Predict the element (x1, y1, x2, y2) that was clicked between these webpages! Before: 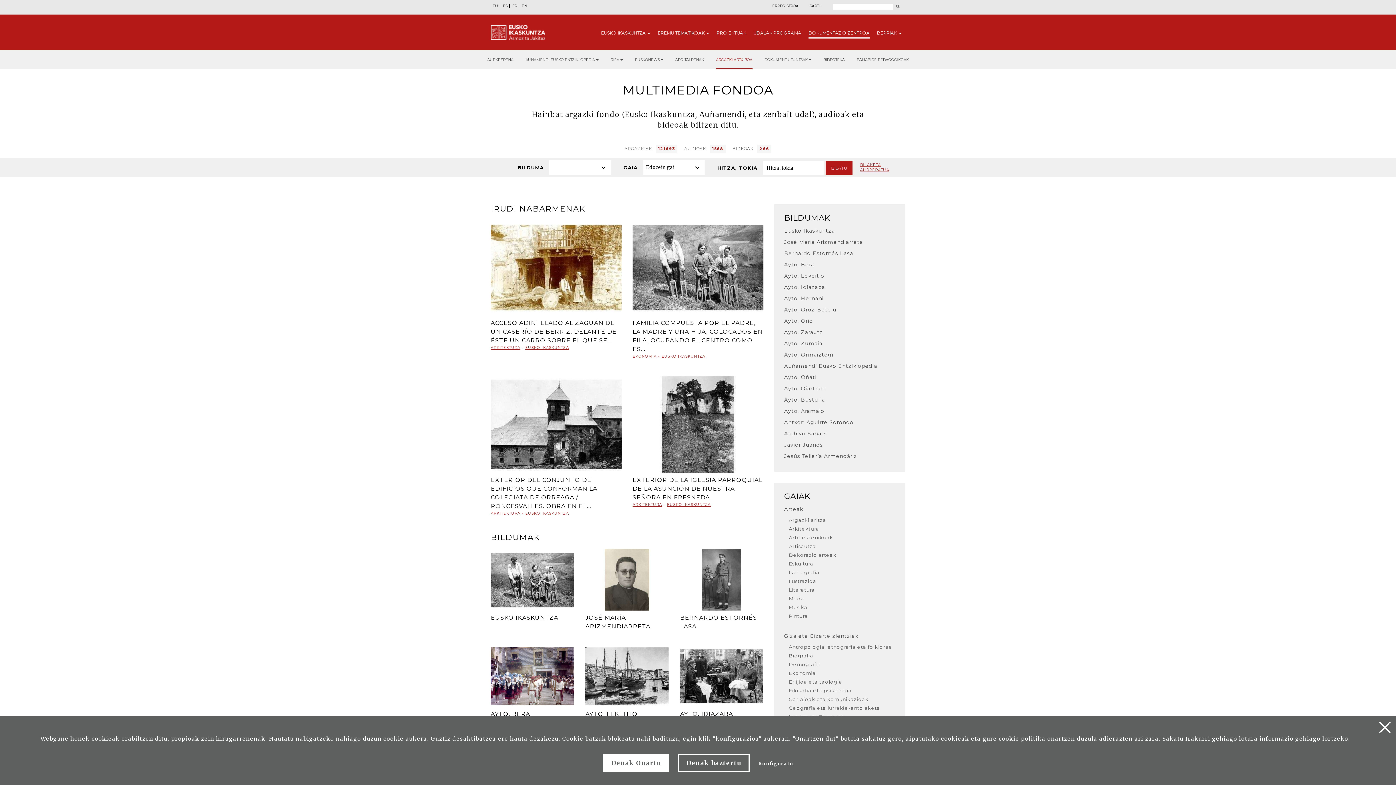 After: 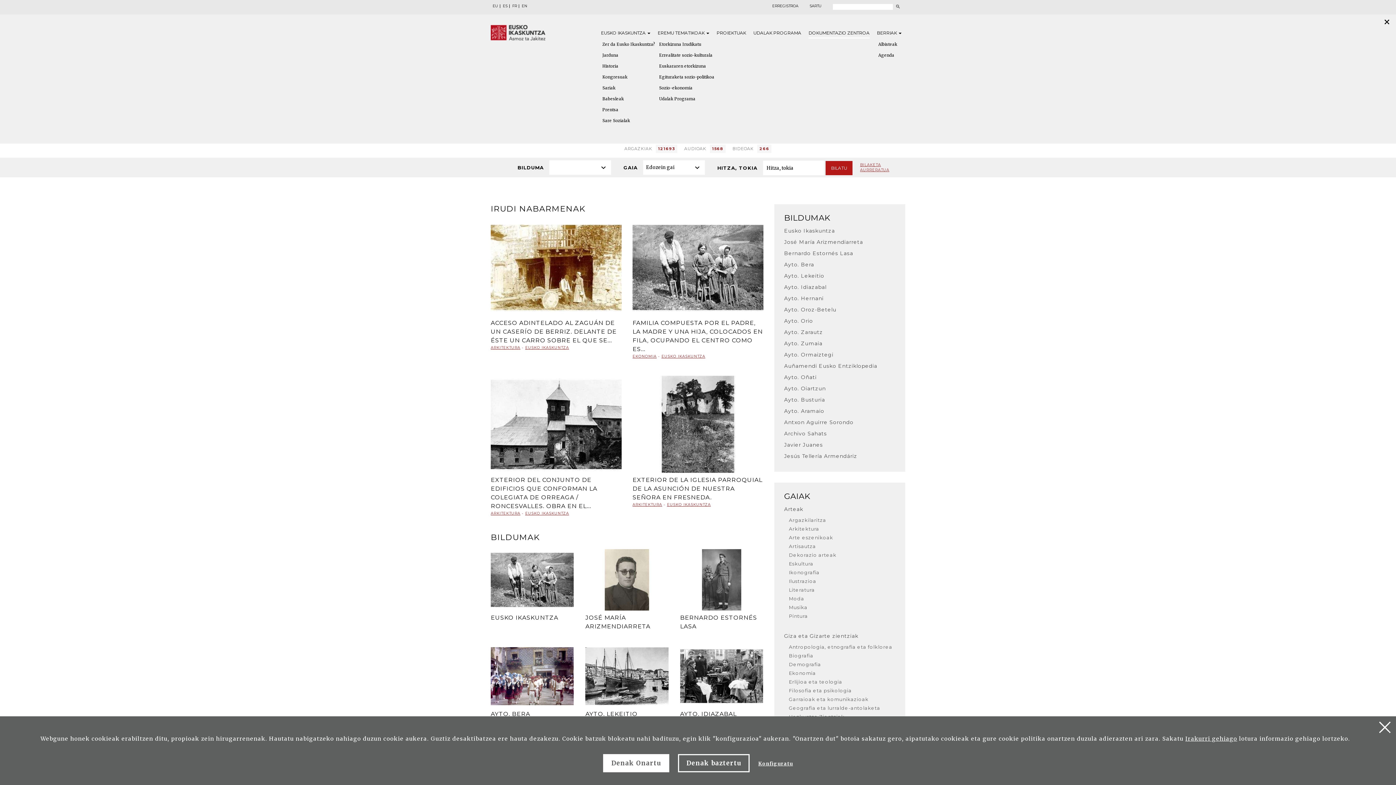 Action: label: BERRIAK  bbox: (877, 29, 901, 38)